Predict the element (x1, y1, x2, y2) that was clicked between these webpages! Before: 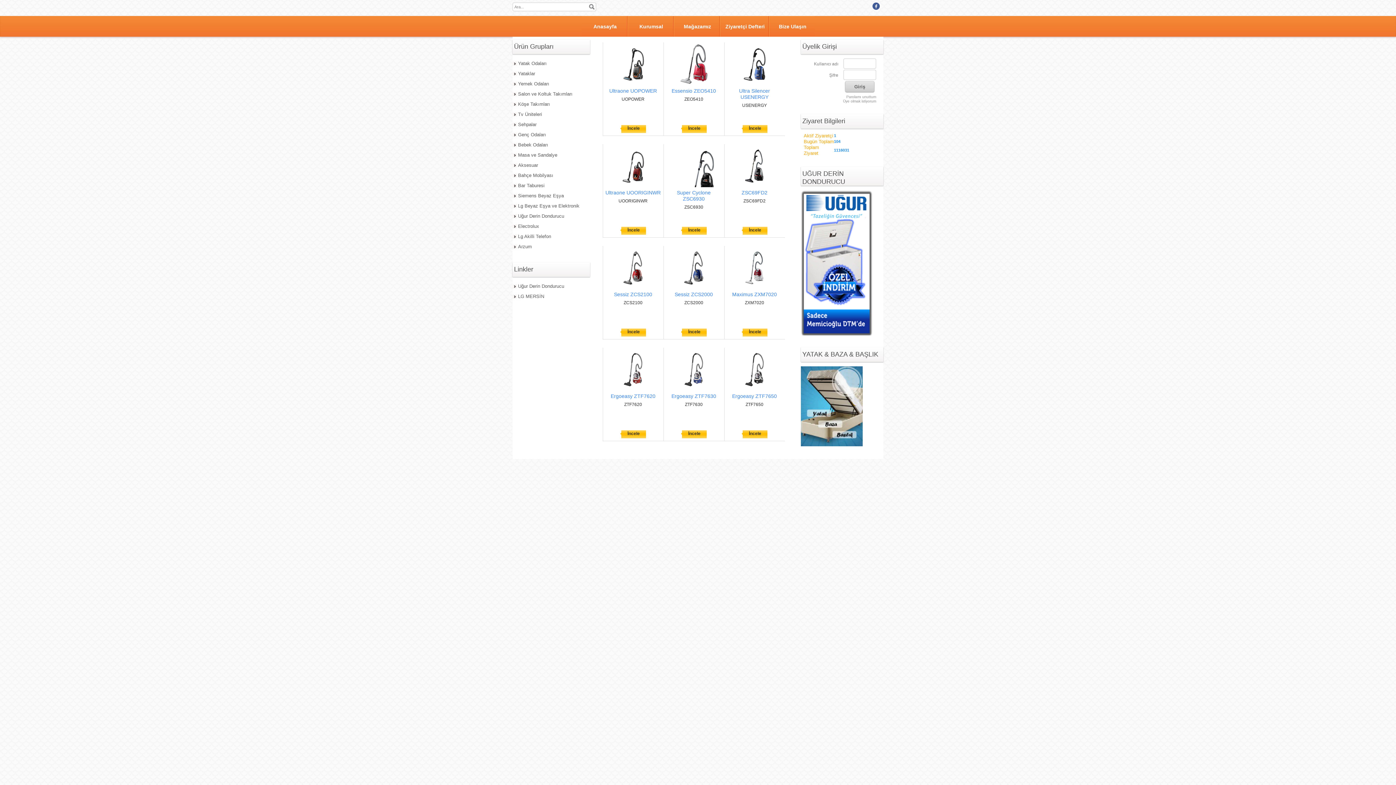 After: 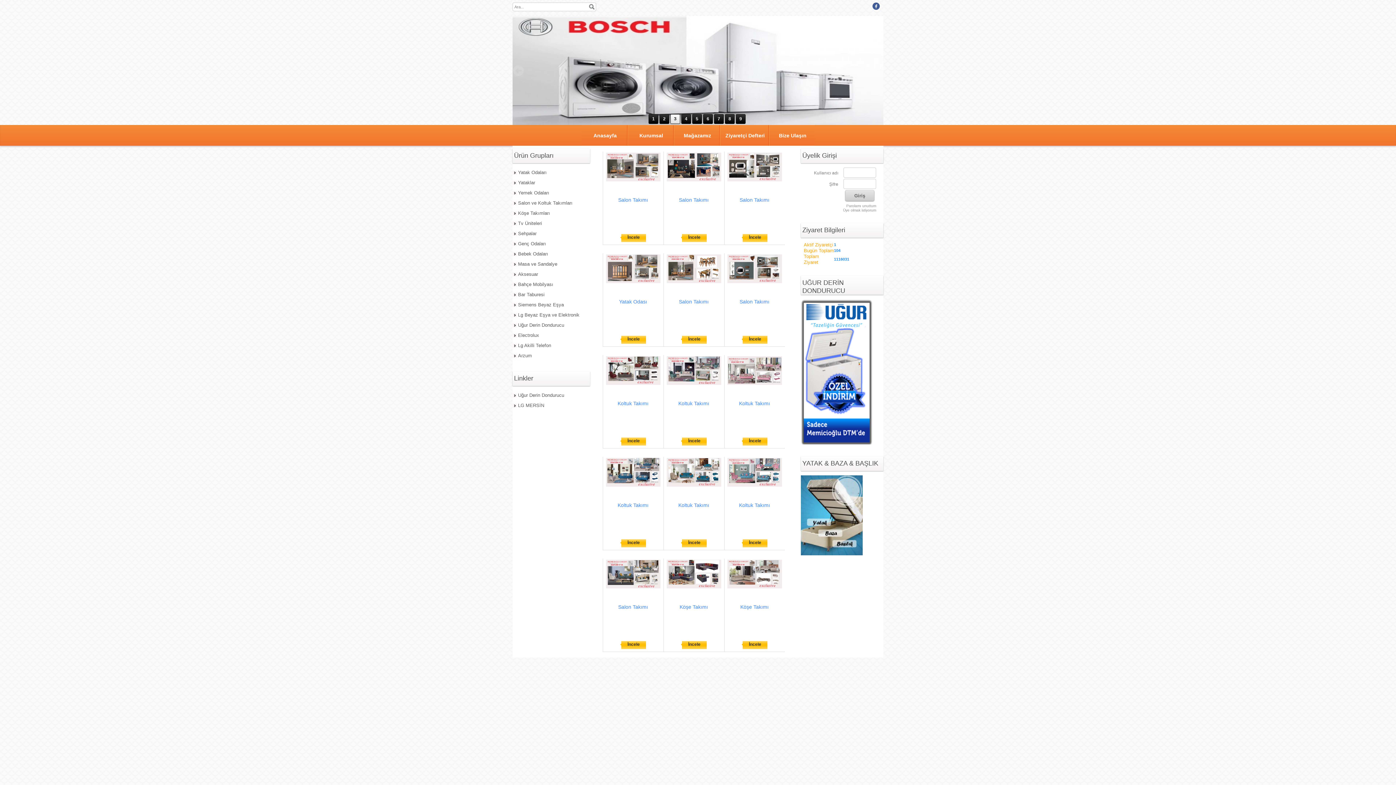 Action: label: Anasayfa bbox: (581, 16, 627, 36)